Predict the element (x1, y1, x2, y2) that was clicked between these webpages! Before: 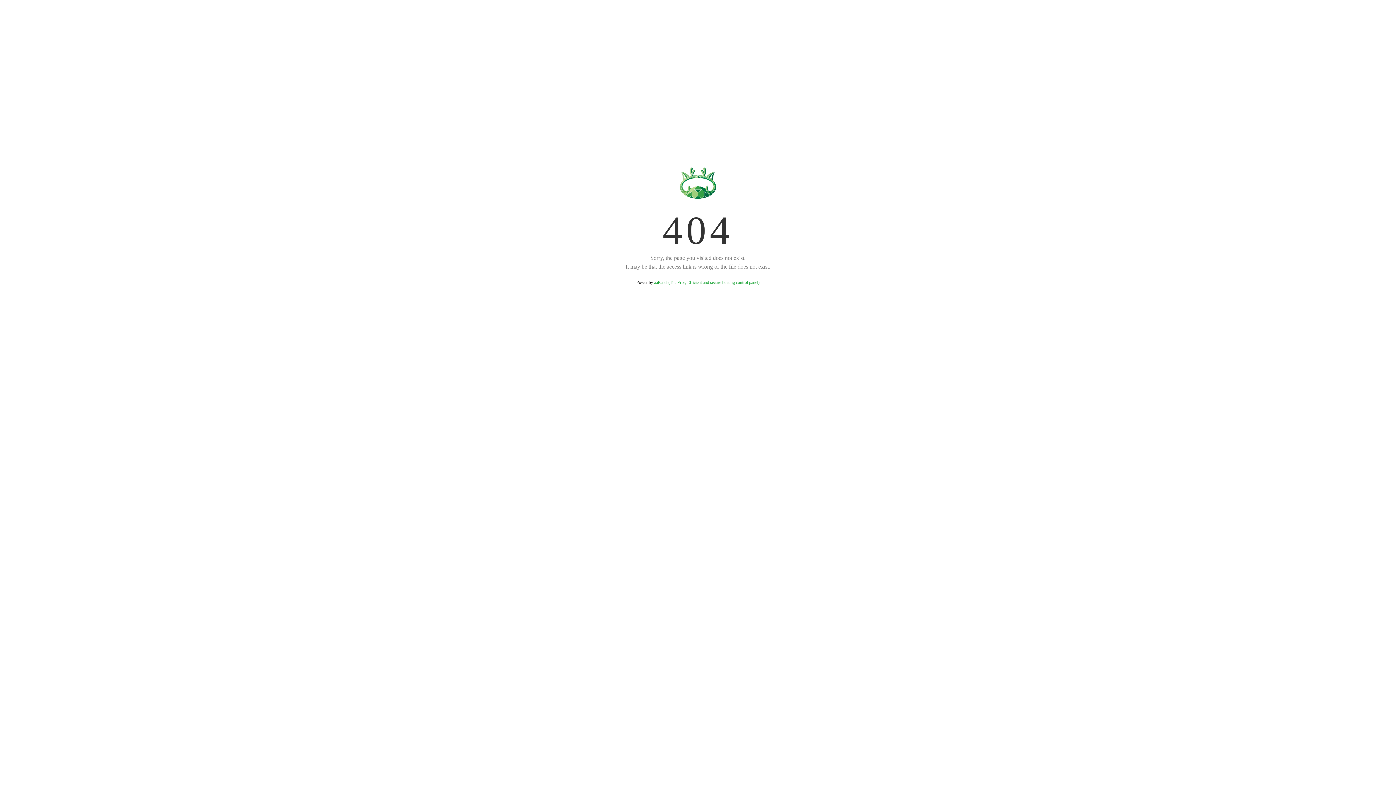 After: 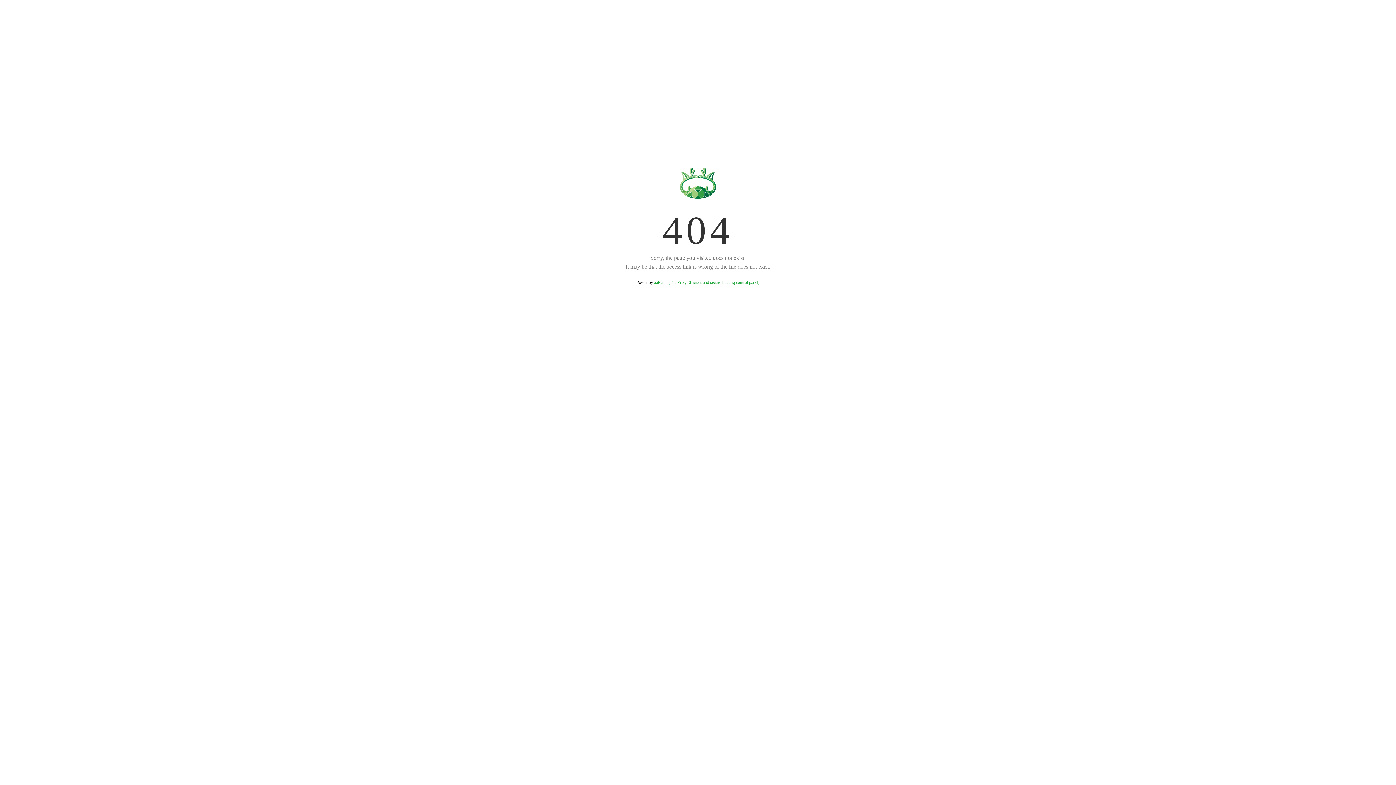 Action: bbox: (654, 280, 759, 285) label: aaPanel (The Free, Efficient and secure hosting control panel)